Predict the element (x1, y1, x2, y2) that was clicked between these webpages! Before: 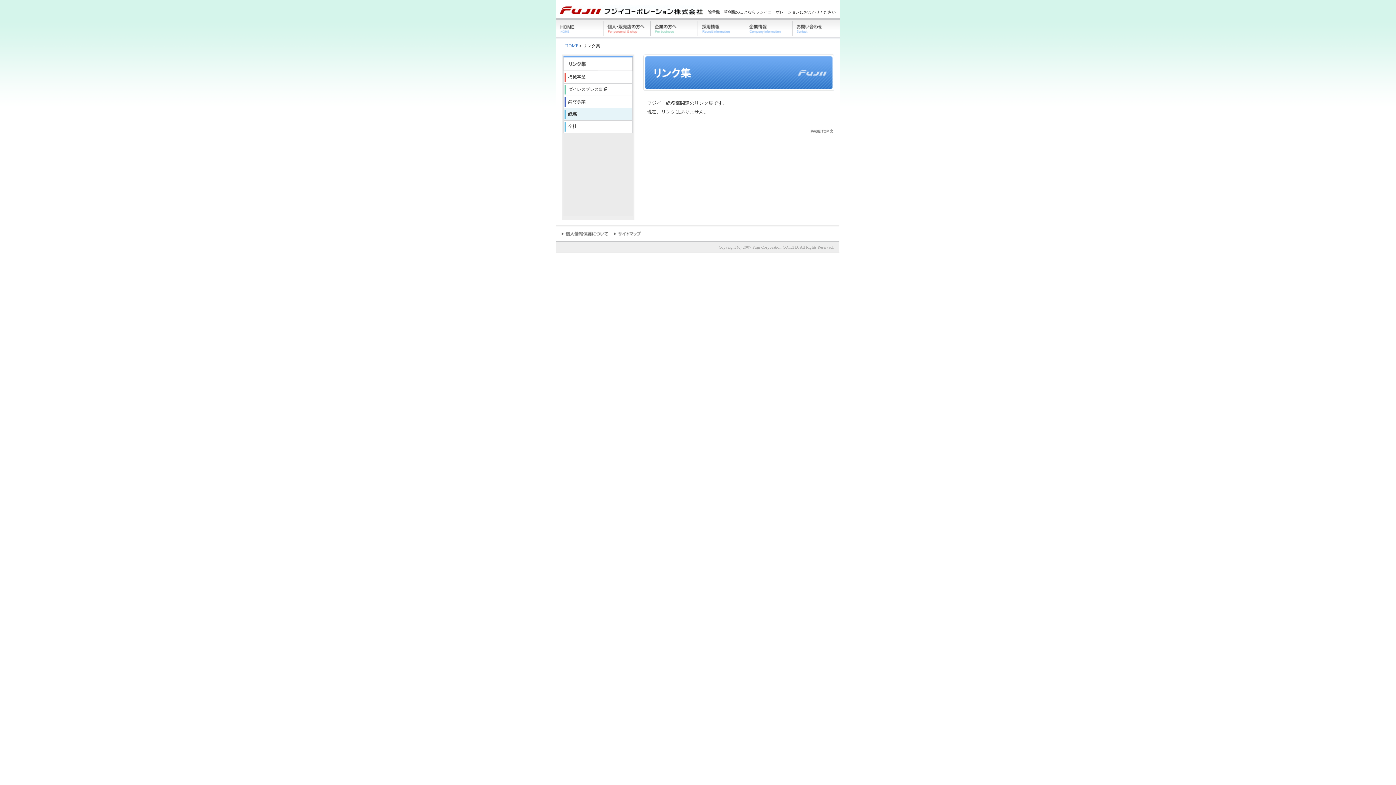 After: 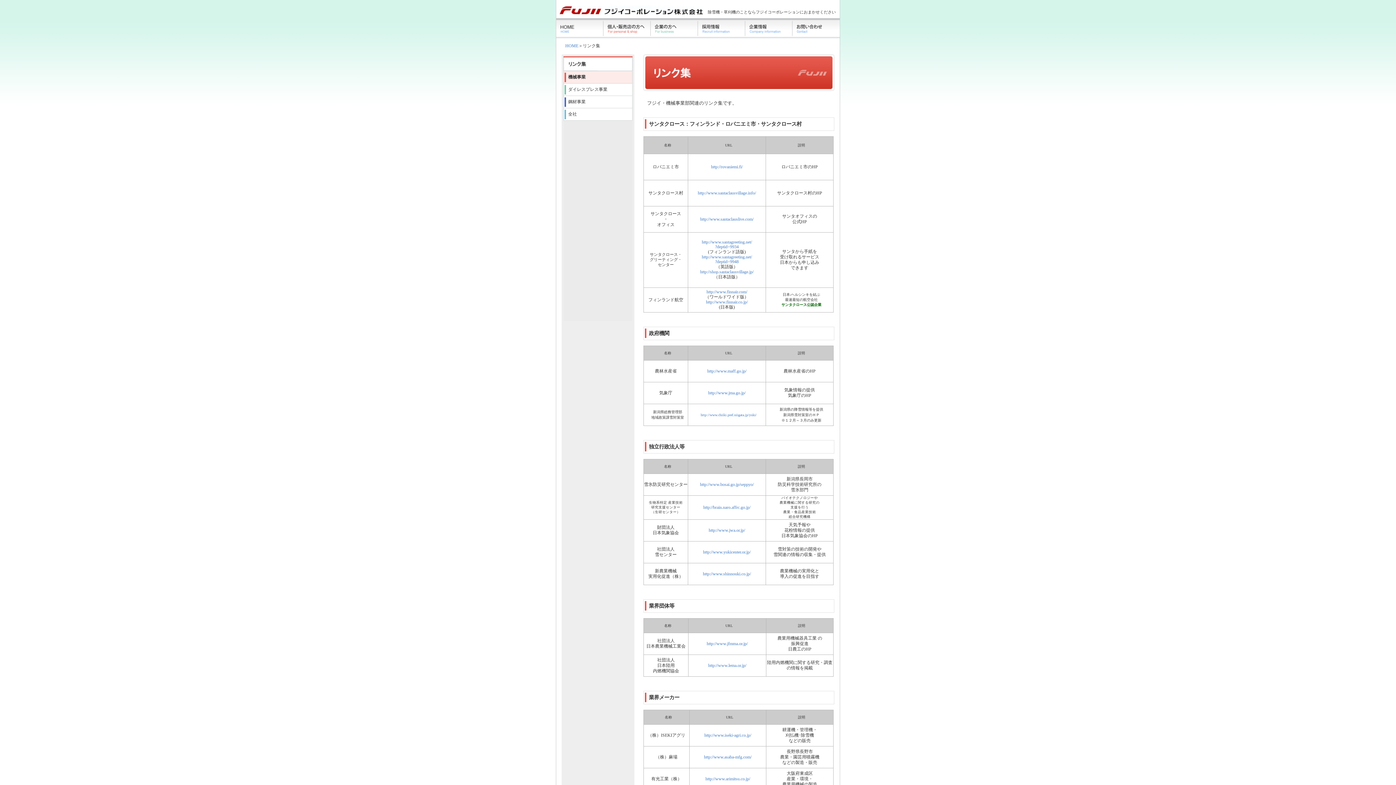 Action: bbox: (563, 66, 632, 70)